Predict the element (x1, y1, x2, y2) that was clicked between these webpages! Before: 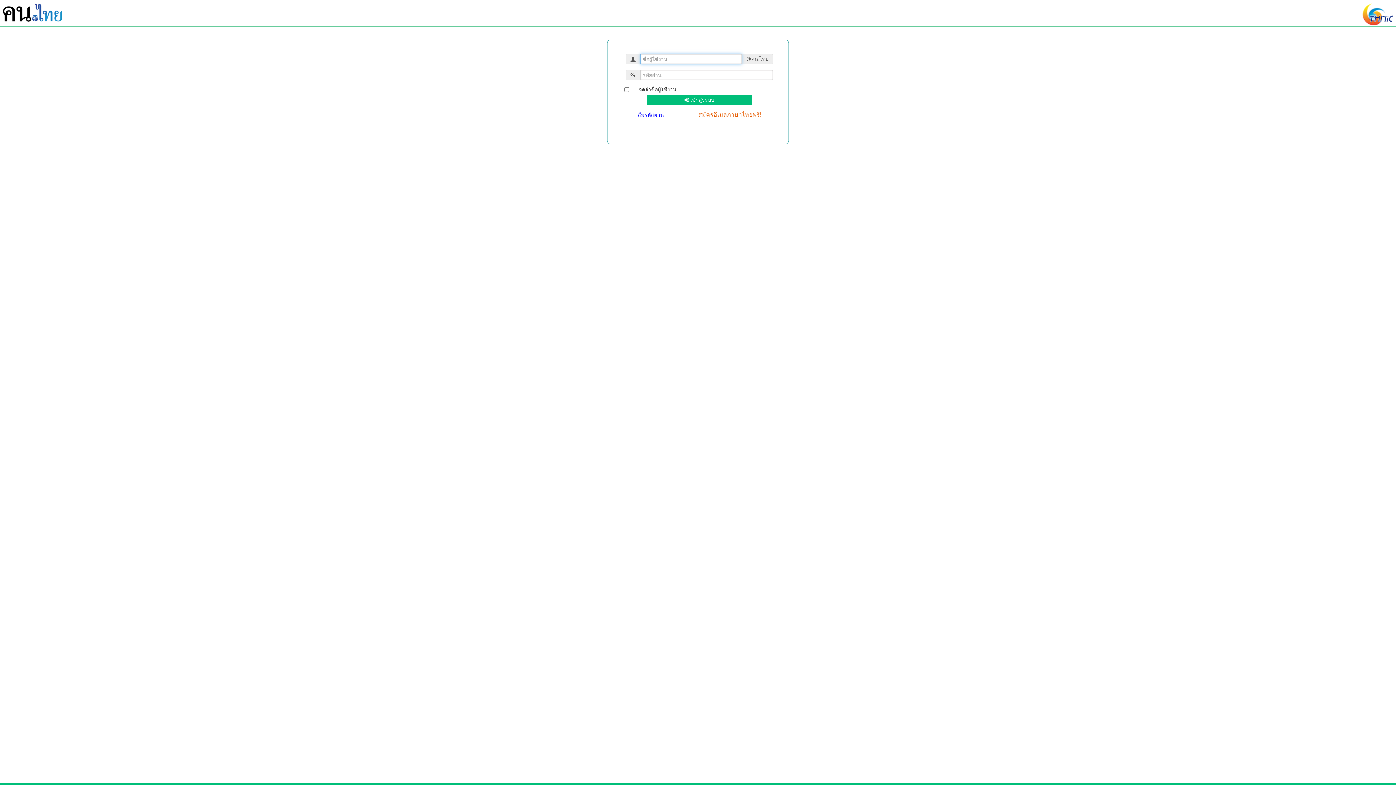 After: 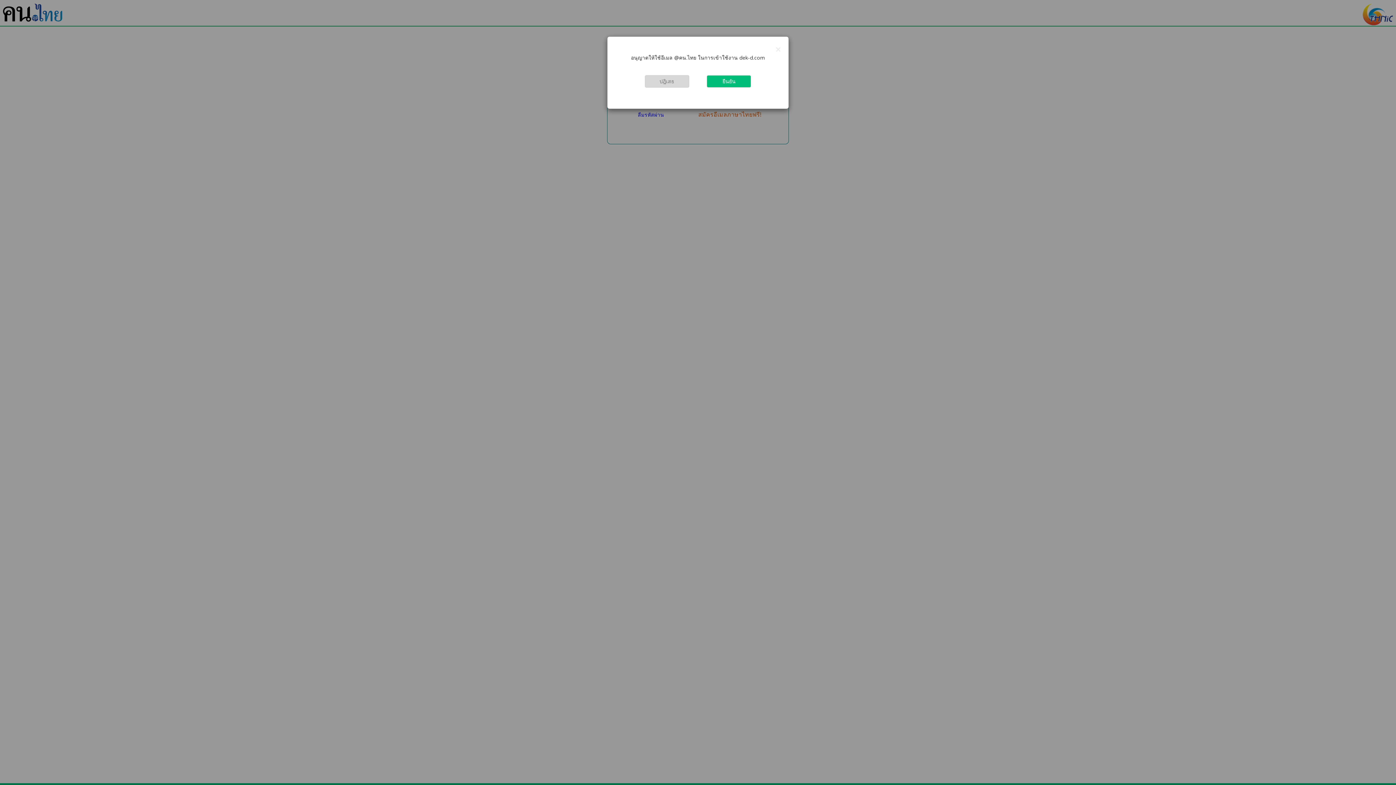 Action: label:  เข้าสู่ระบบ bbox: (646, 94, 752, 105)